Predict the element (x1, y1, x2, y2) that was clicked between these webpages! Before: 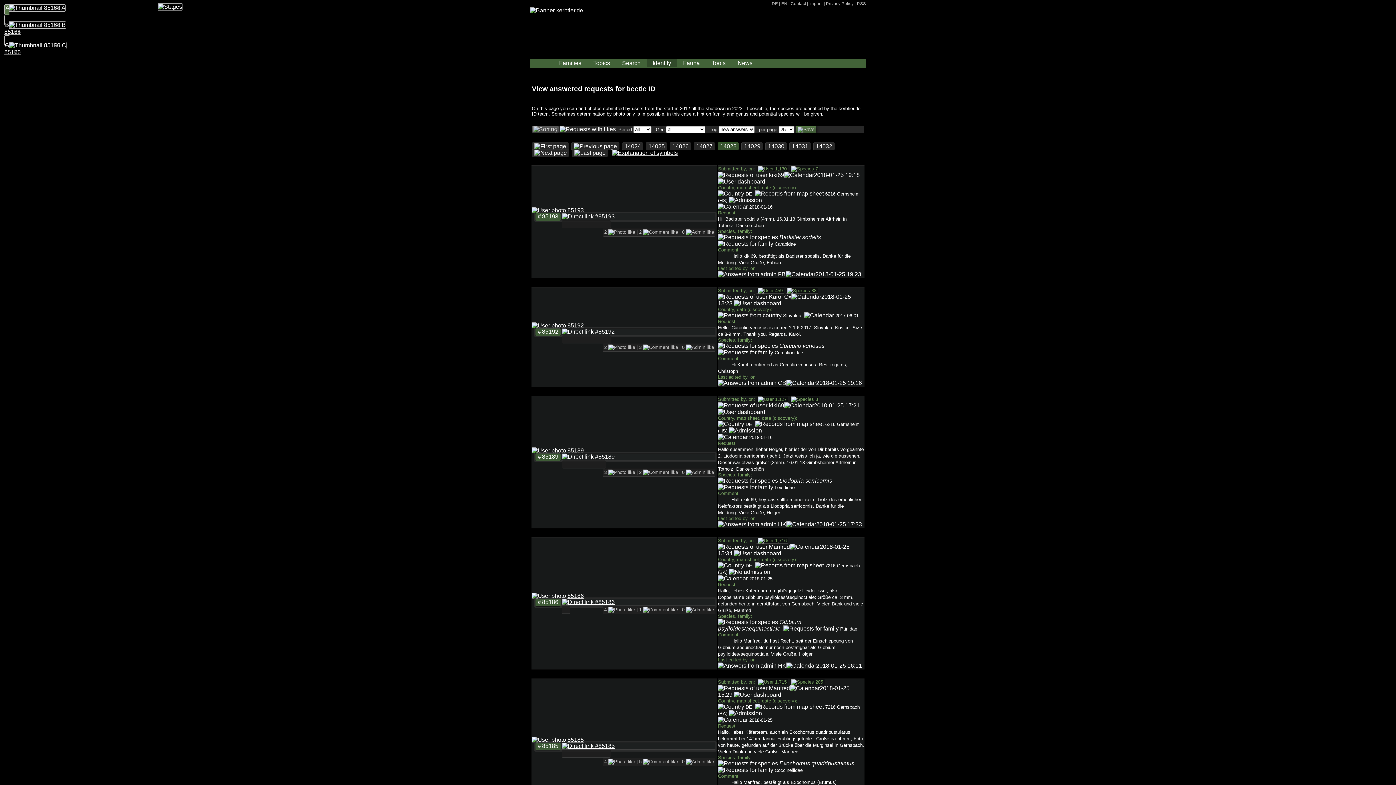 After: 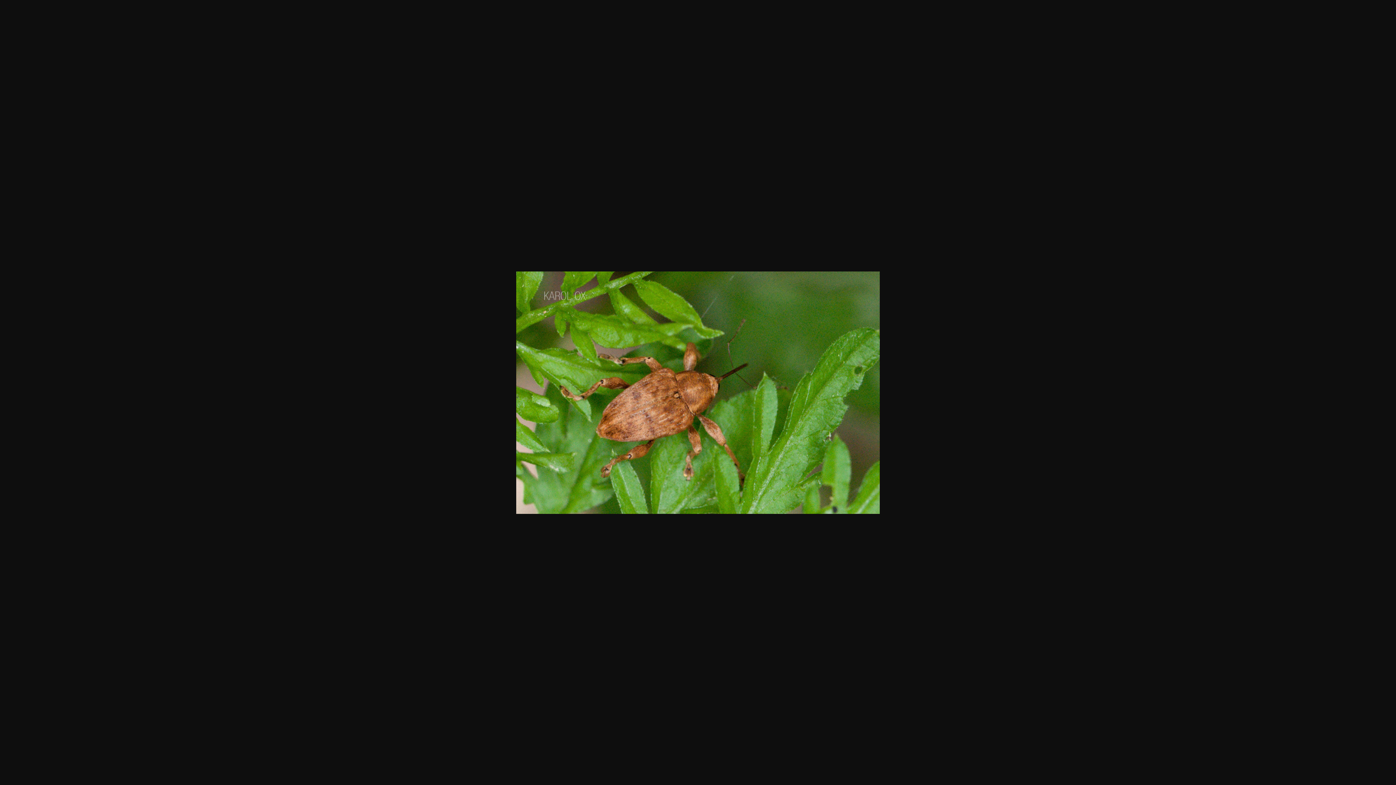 Action: label: 85192 bbox: (567, 322, 584, 328)